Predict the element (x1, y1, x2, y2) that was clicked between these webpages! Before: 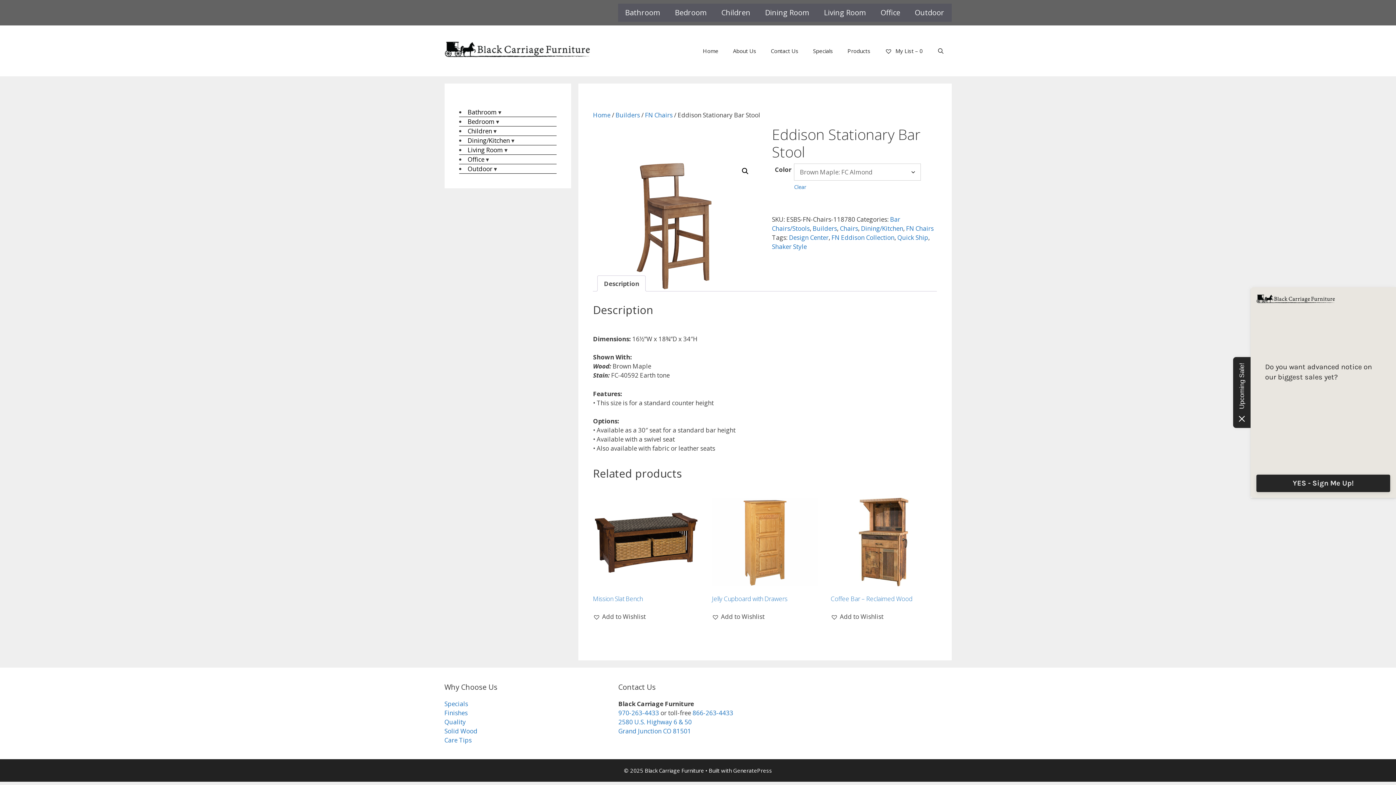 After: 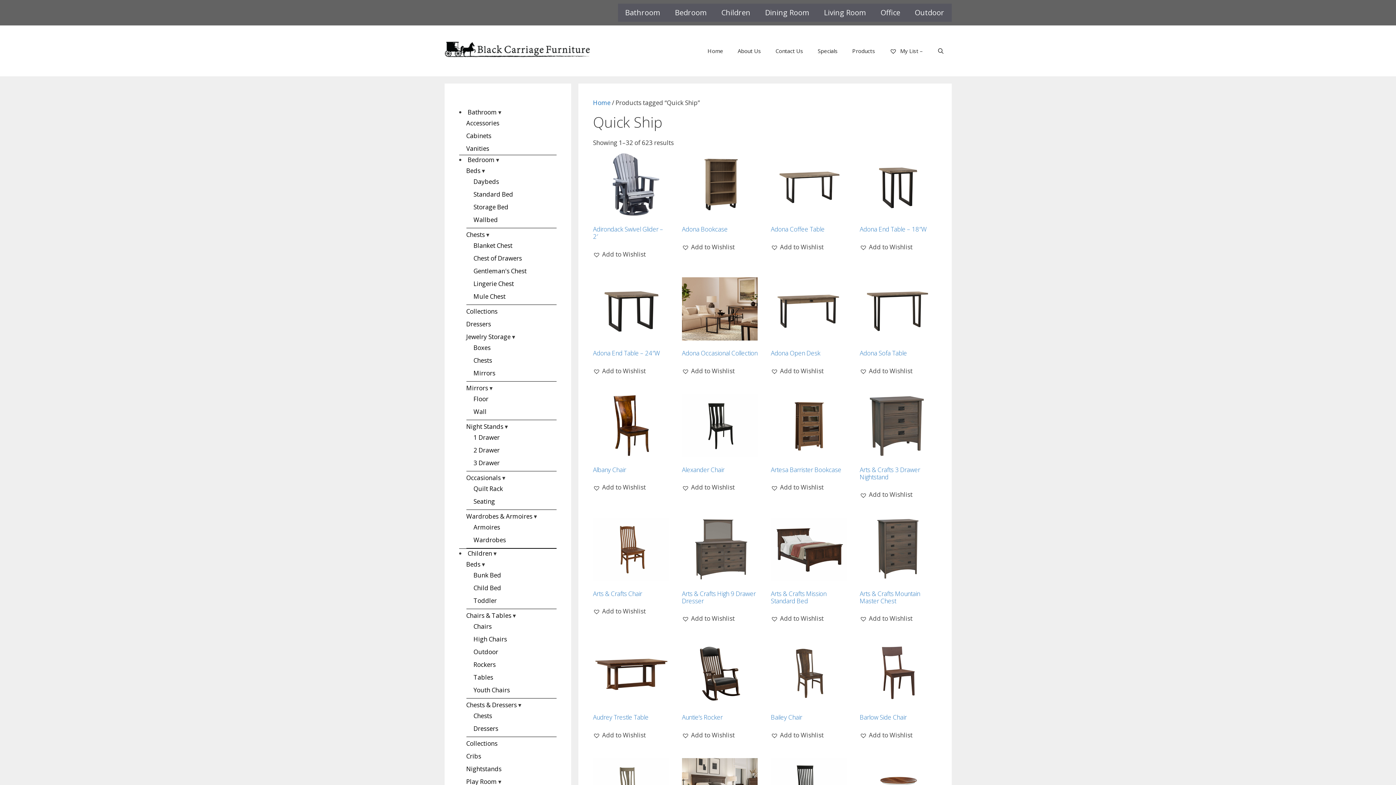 Action: label: Quick Ship bbox: (897, 233, 928, 241)